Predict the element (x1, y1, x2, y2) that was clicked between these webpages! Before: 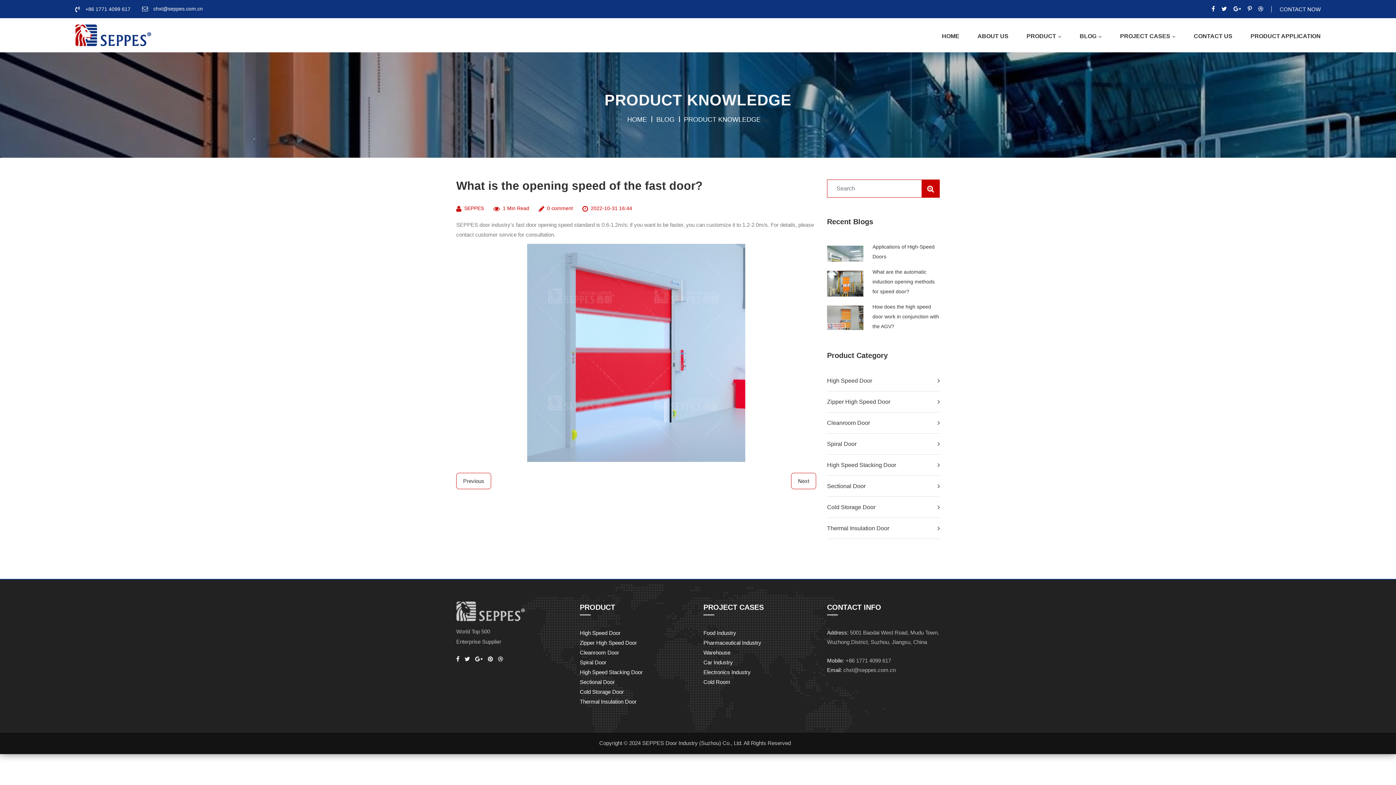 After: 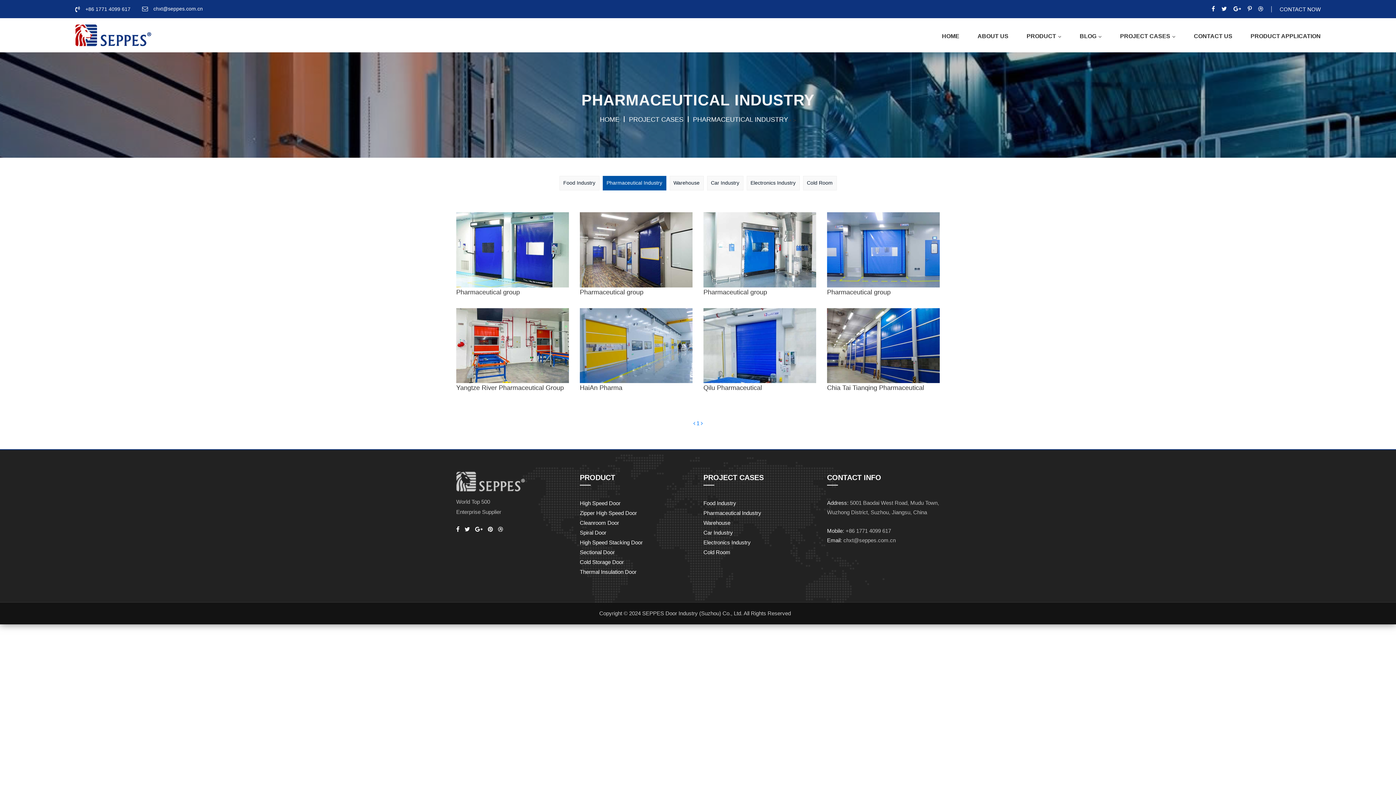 Action: label: Pharmaceutical Industry bbox: (703, 640, 761, 646)